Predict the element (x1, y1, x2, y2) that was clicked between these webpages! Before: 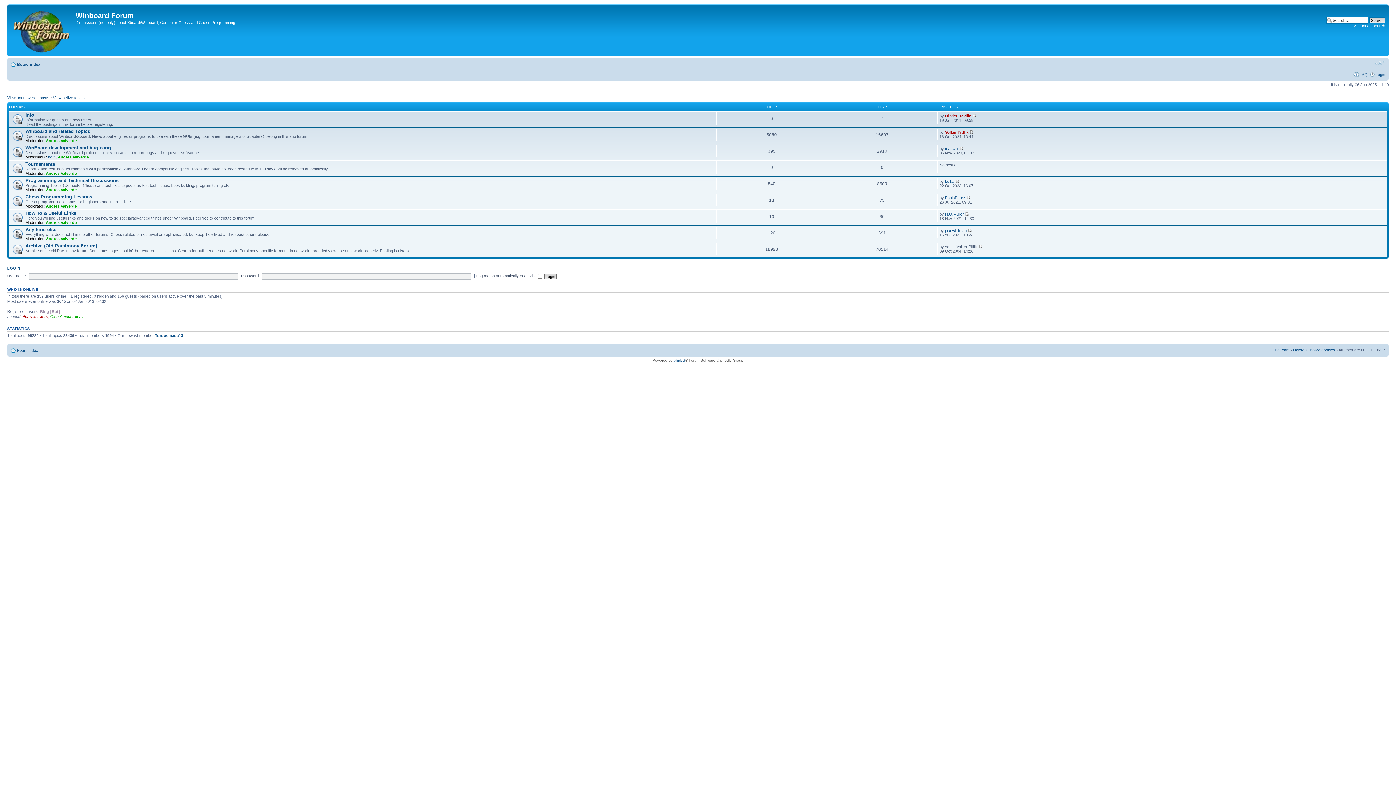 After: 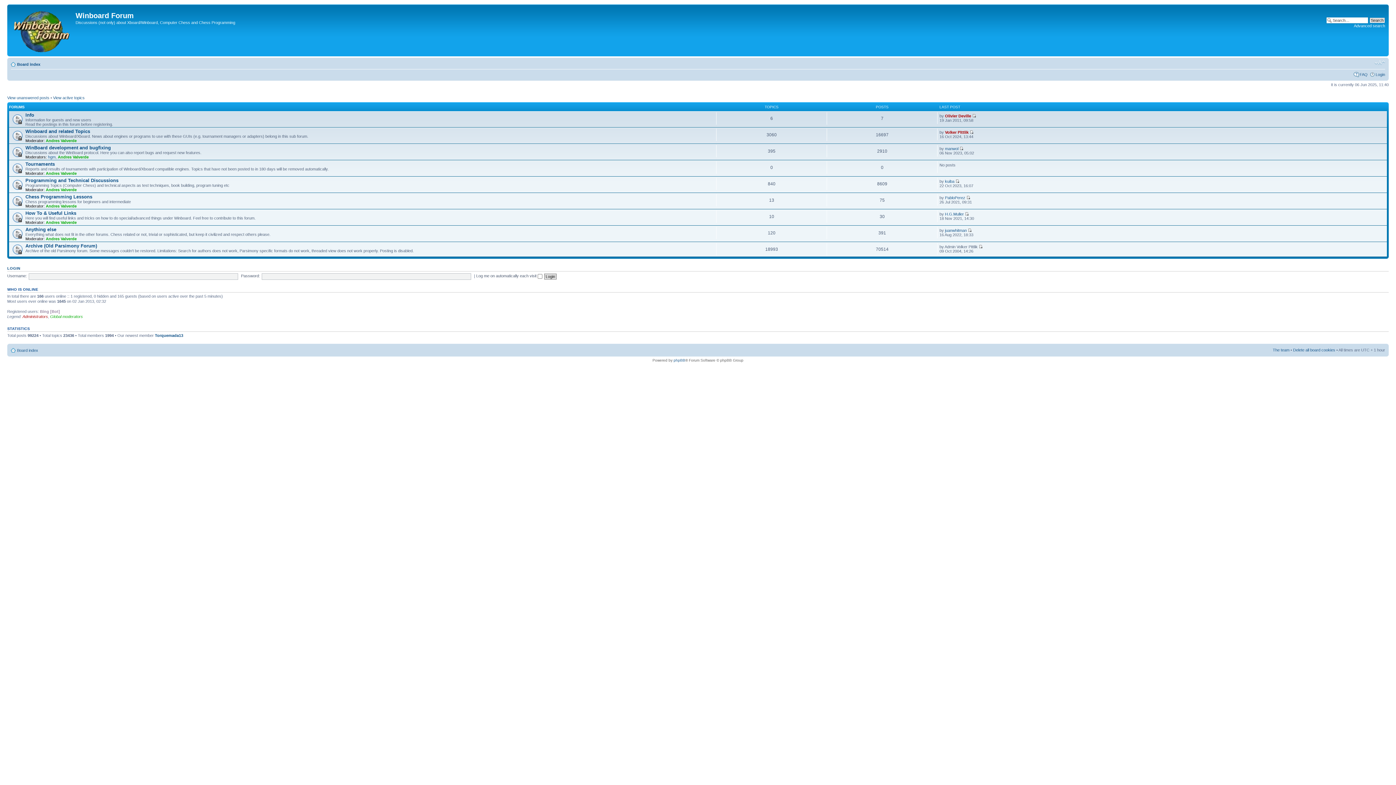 Action: bbox: (9, 6, 75, 54)